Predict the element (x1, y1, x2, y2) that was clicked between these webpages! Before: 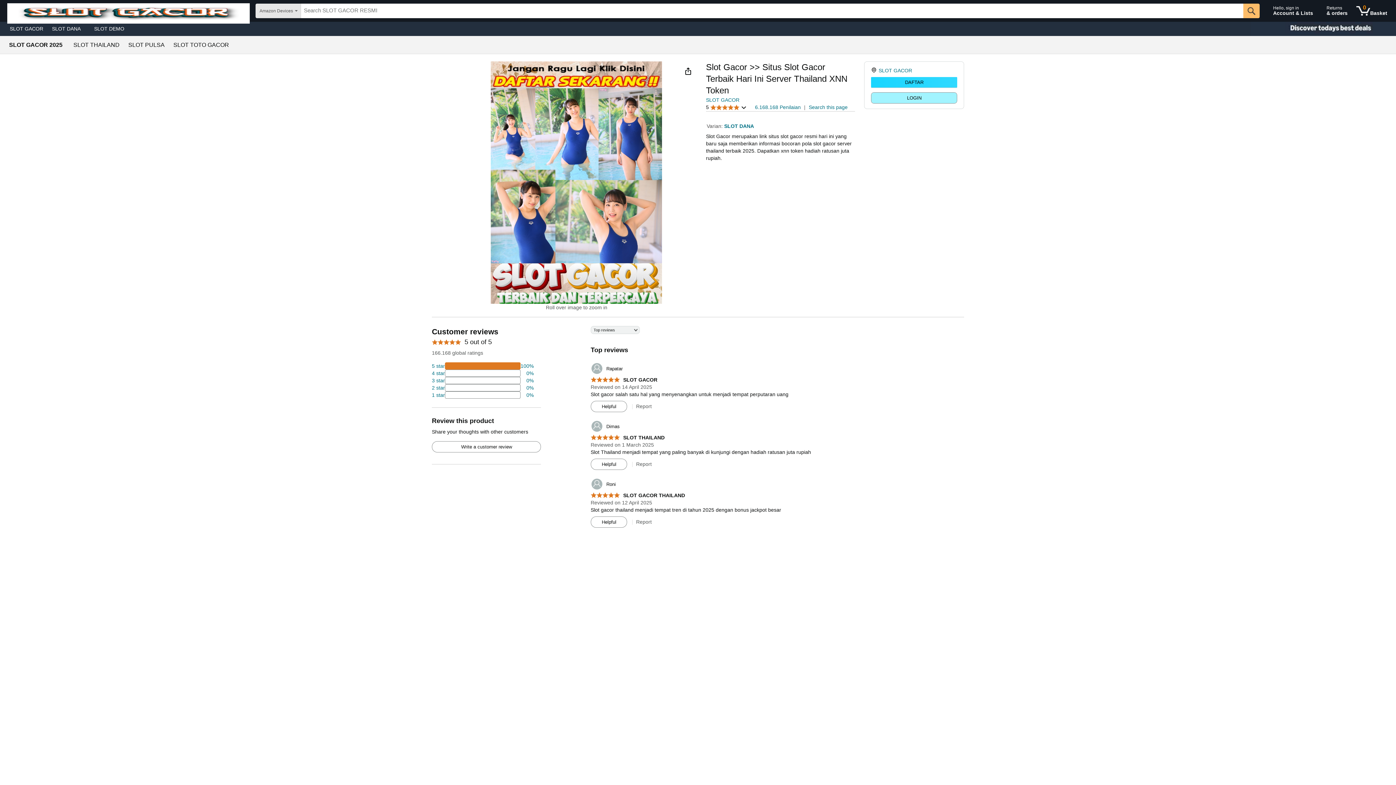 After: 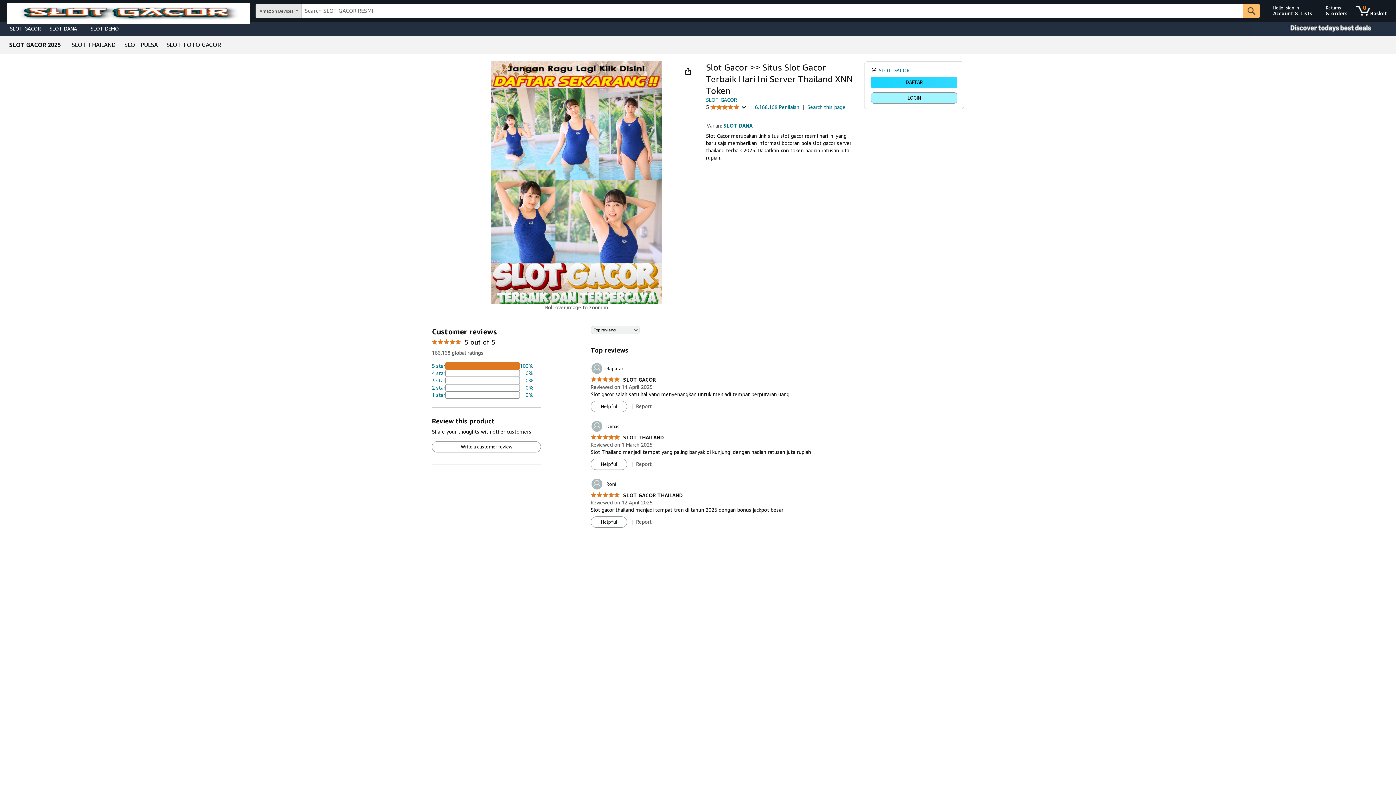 Action: bbox: (432, 391, 533, 398) label: 2 percent of reviews have 1 stars